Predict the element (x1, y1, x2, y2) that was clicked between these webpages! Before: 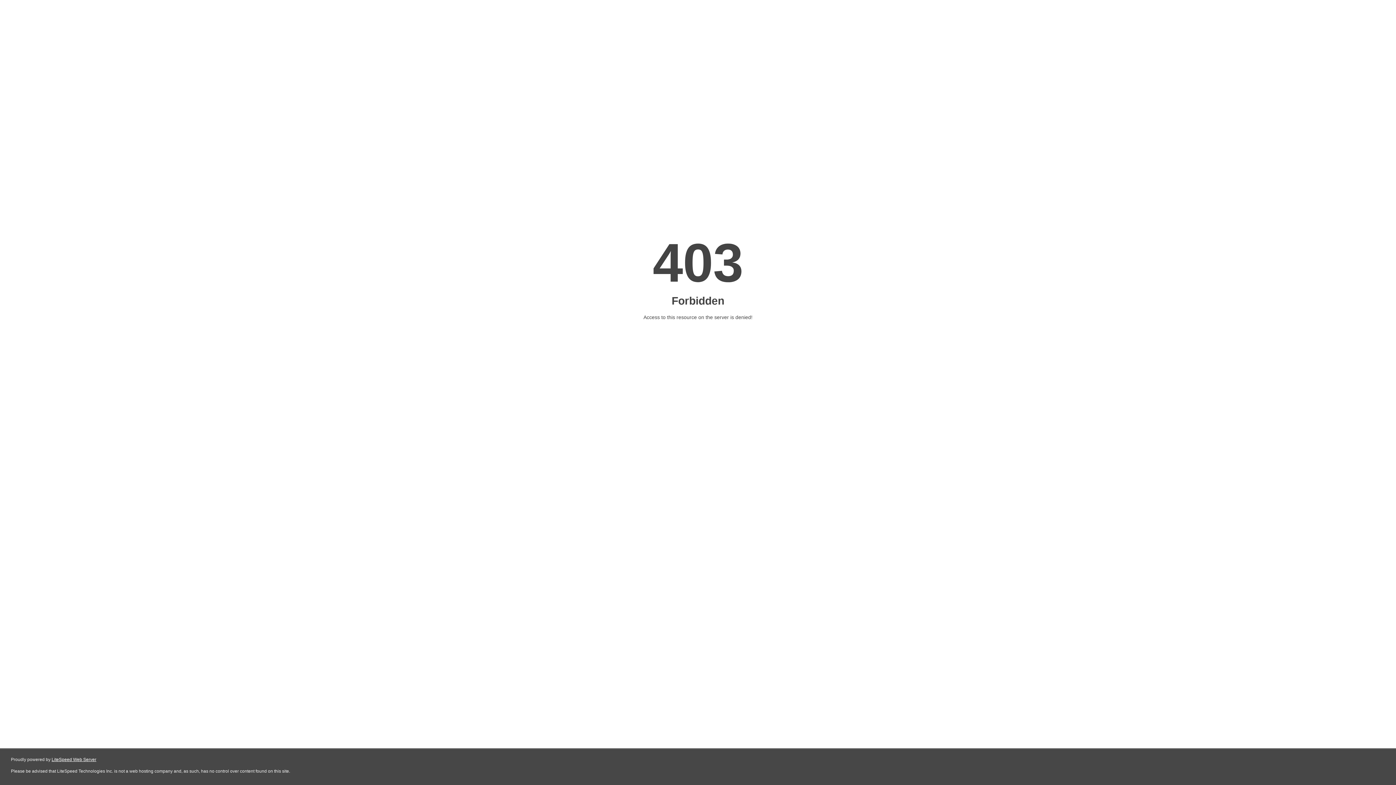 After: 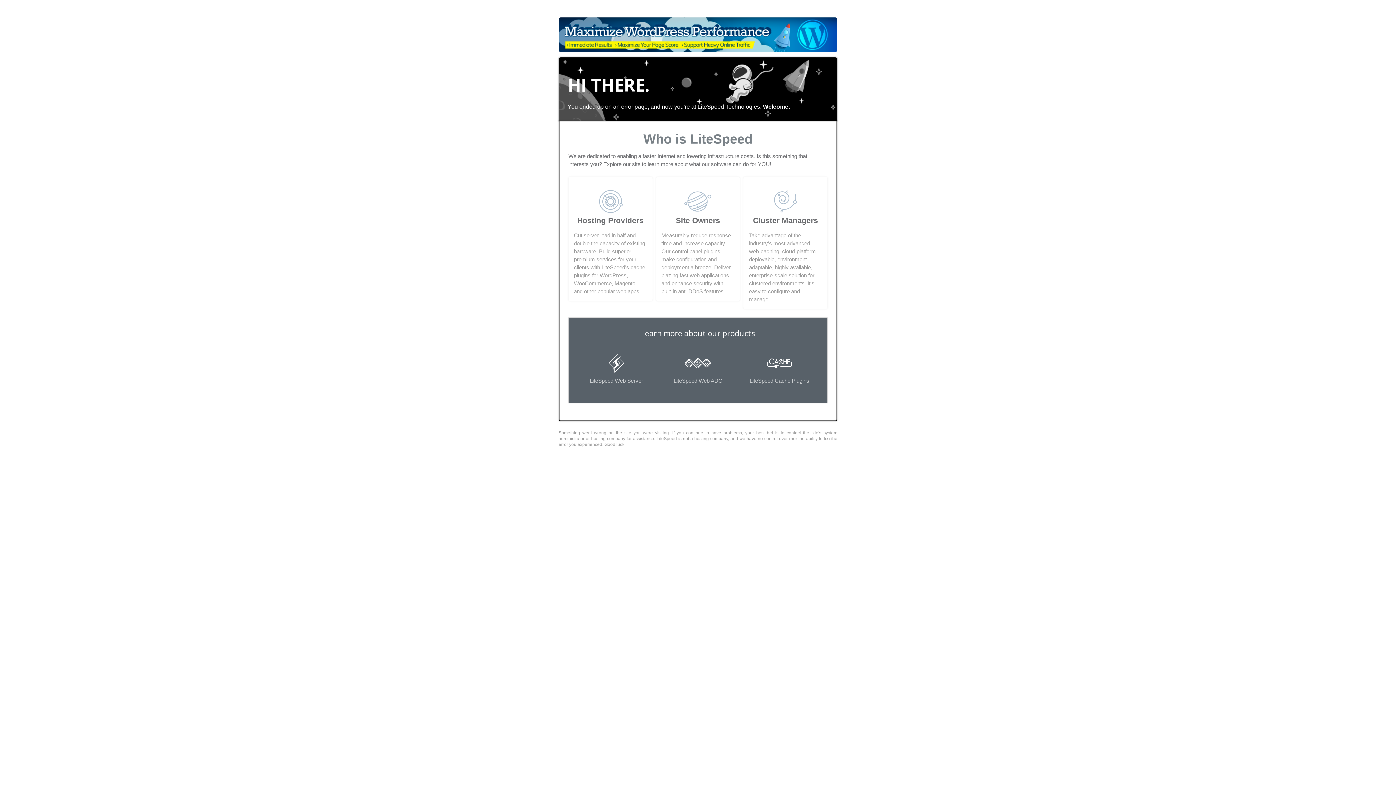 Action: bbox: (51, 757, 96, 762) label: LiteSpeed Web Server